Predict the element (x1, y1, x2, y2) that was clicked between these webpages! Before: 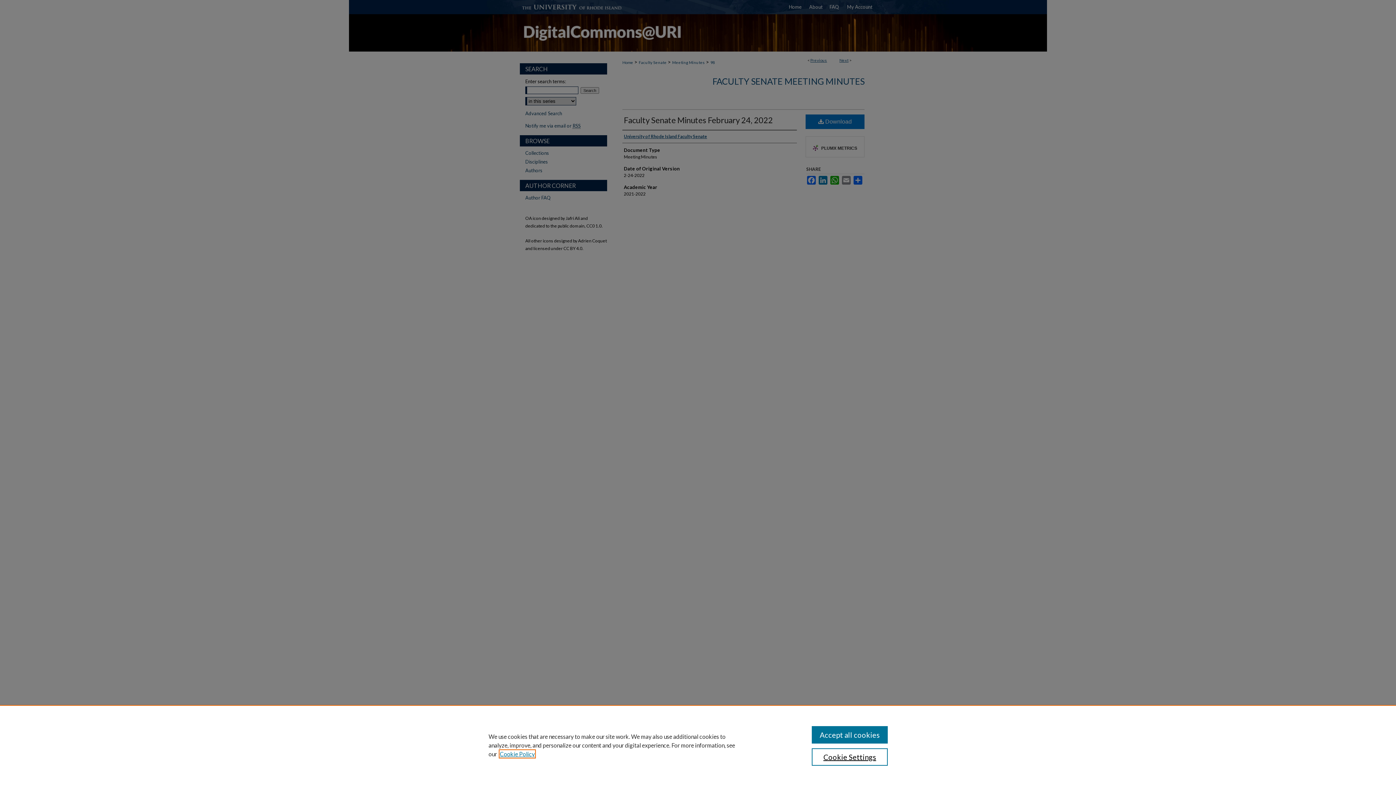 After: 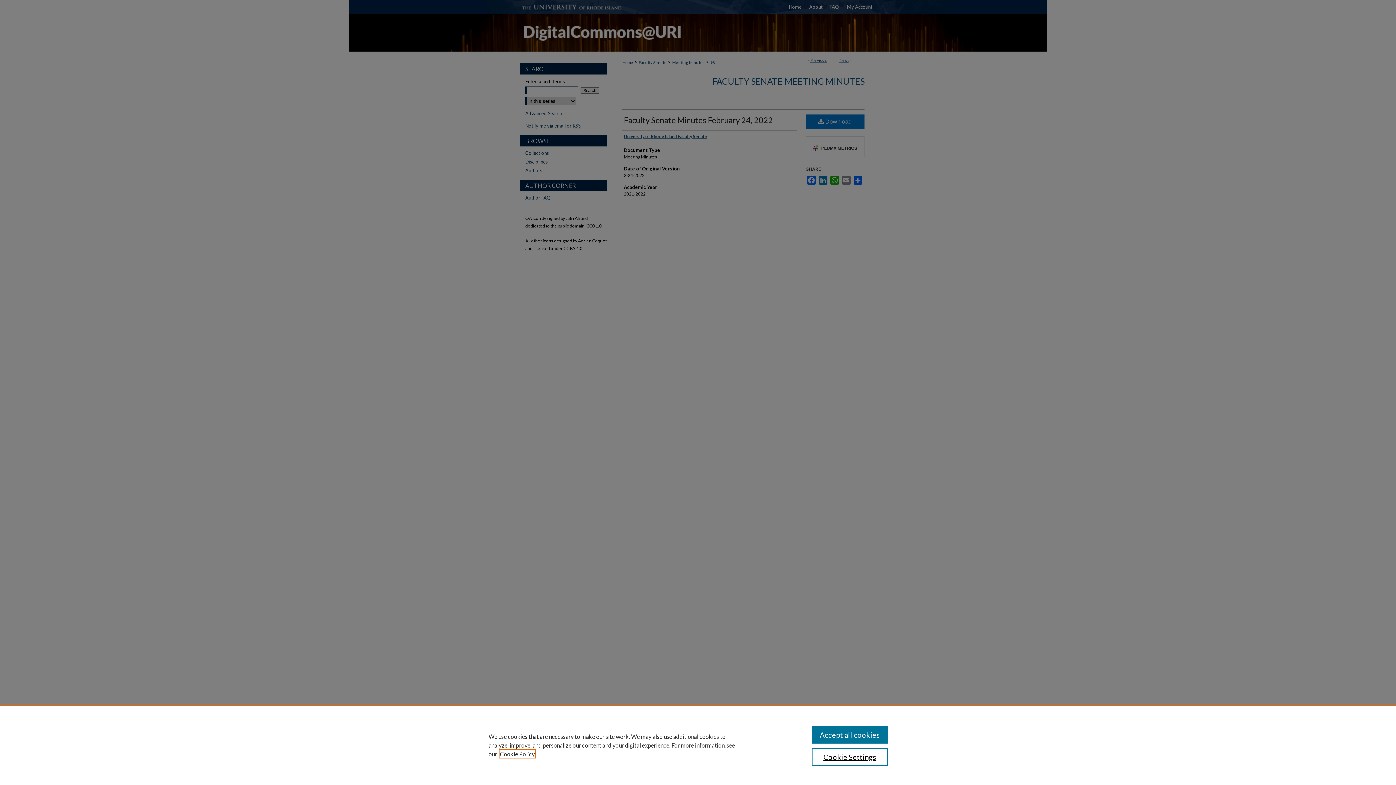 Action: bbox: (500, 750, 534, 757) label: , opens in a new tab